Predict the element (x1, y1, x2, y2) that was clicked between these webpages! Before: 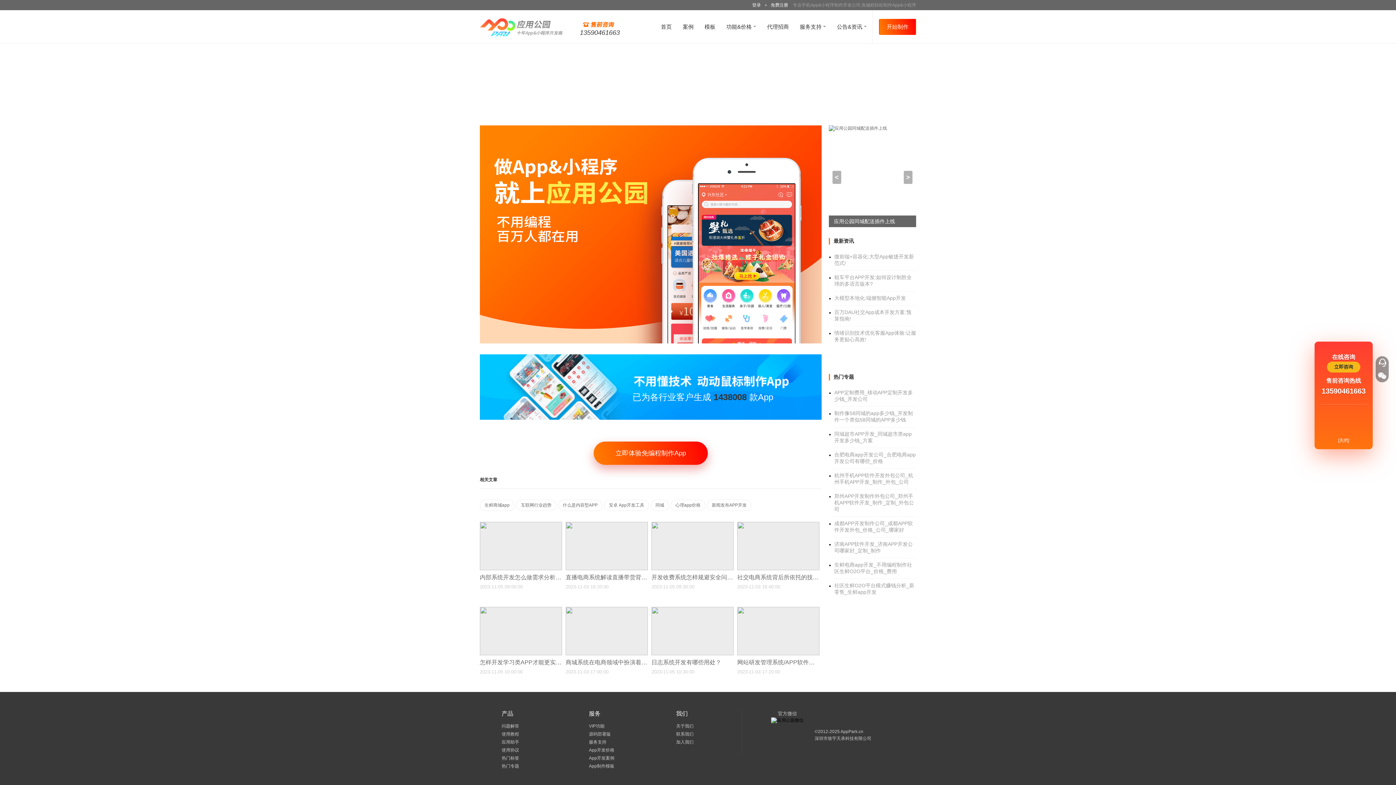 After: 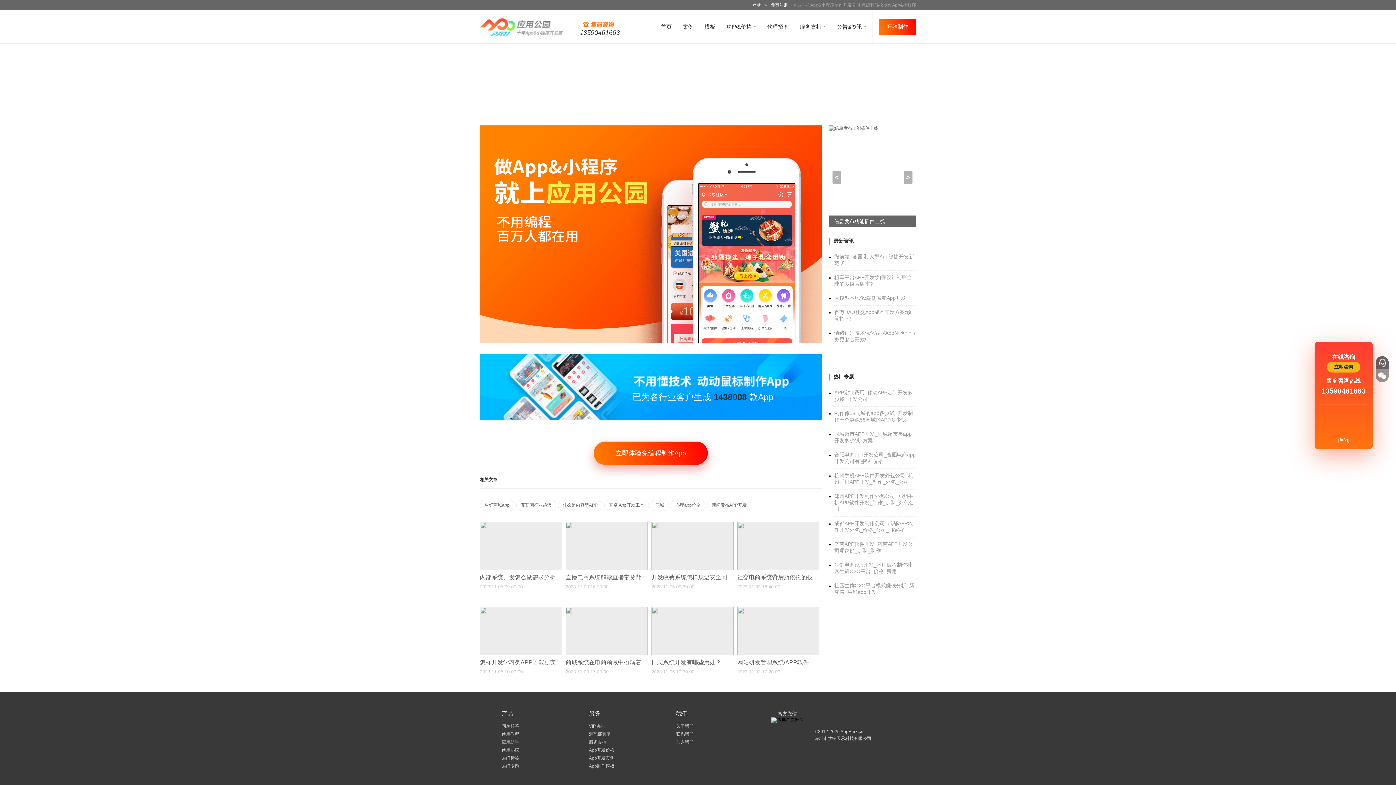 Action: bbox: (1376, 356, 1389, 369)